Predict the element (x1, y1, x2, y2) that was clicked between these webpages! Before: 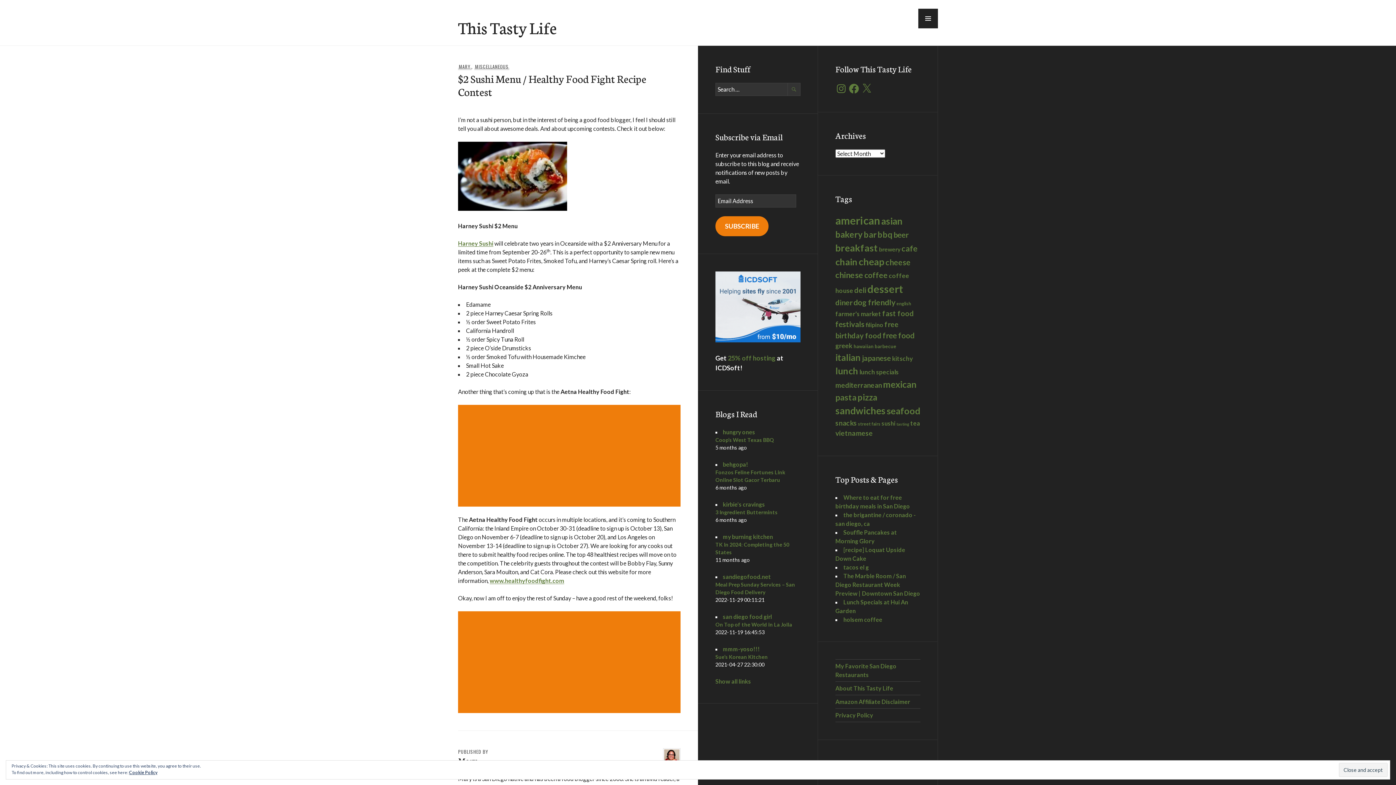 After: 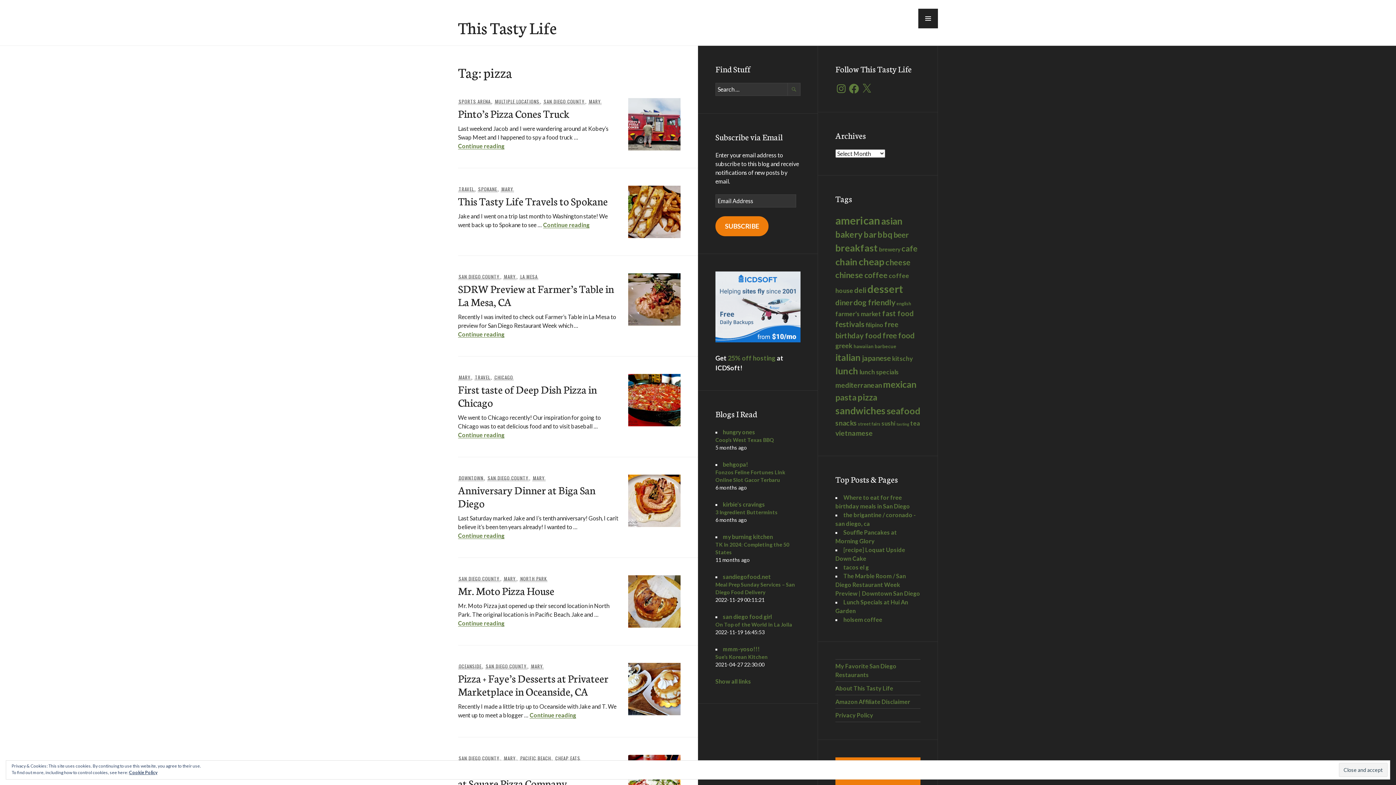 Action: bbox: (857, 392, 877, 402) label: pizza (83 items)